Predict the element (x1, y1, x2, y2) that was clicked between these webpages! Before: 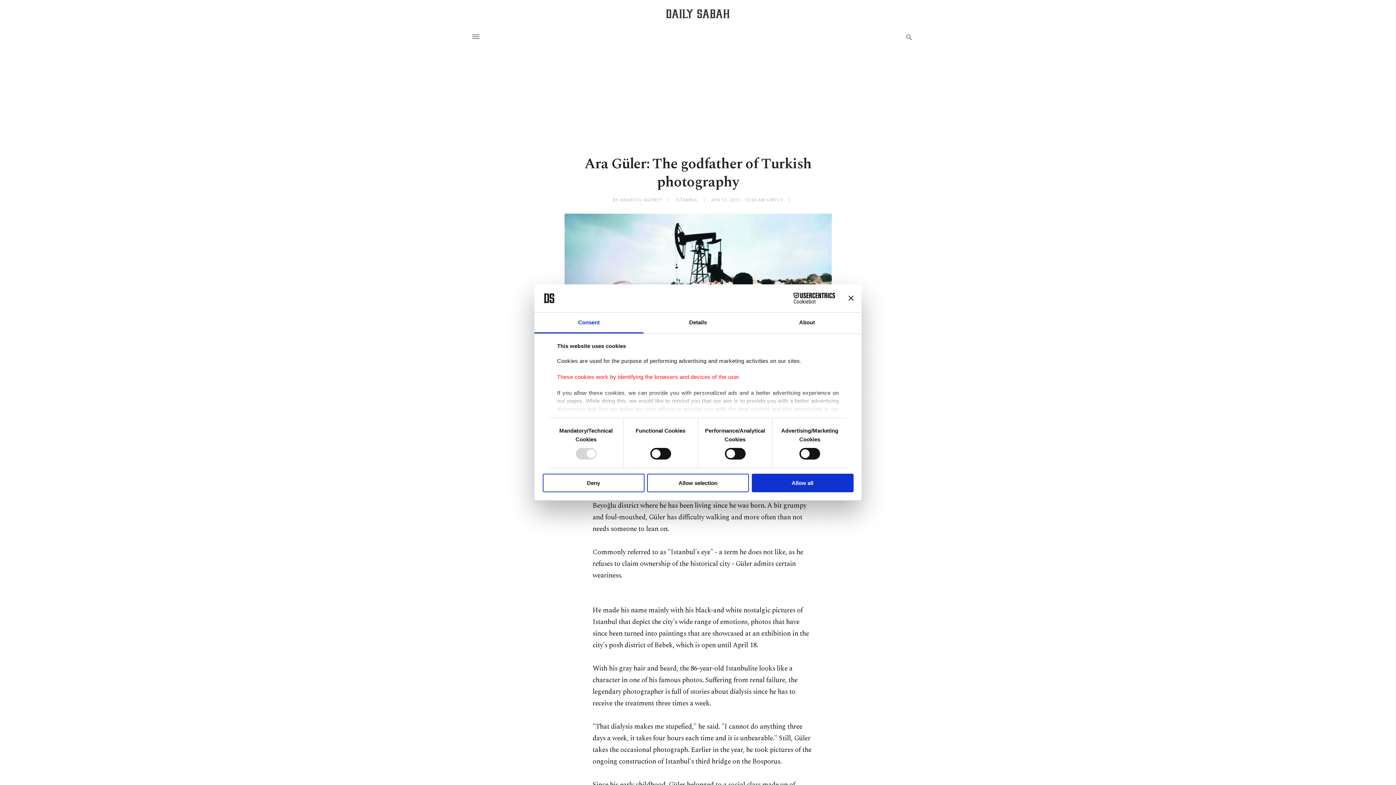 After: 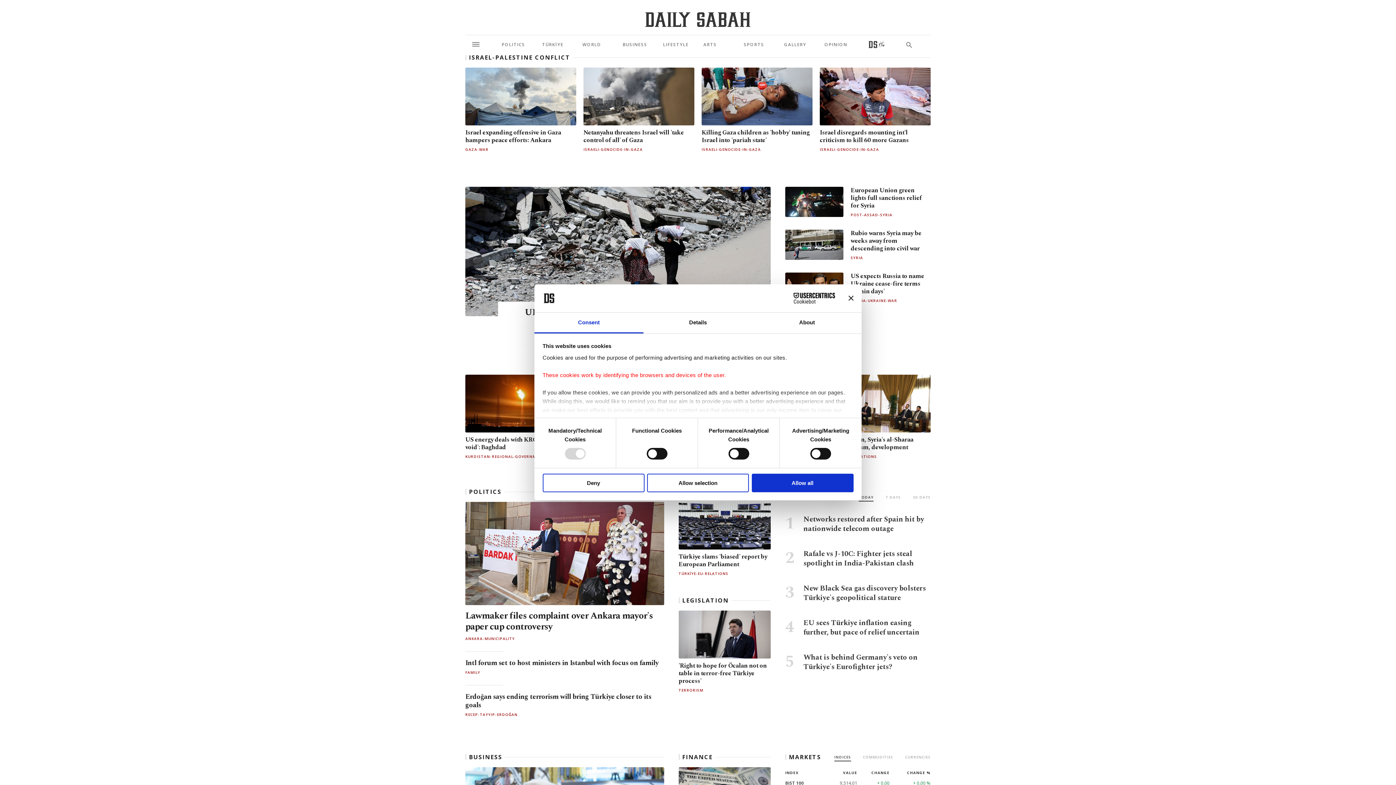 Action: label: Daily Sabah - Latest & Breaking News from Turkey | Istanbul bbox: (666, 9, 729, 18)